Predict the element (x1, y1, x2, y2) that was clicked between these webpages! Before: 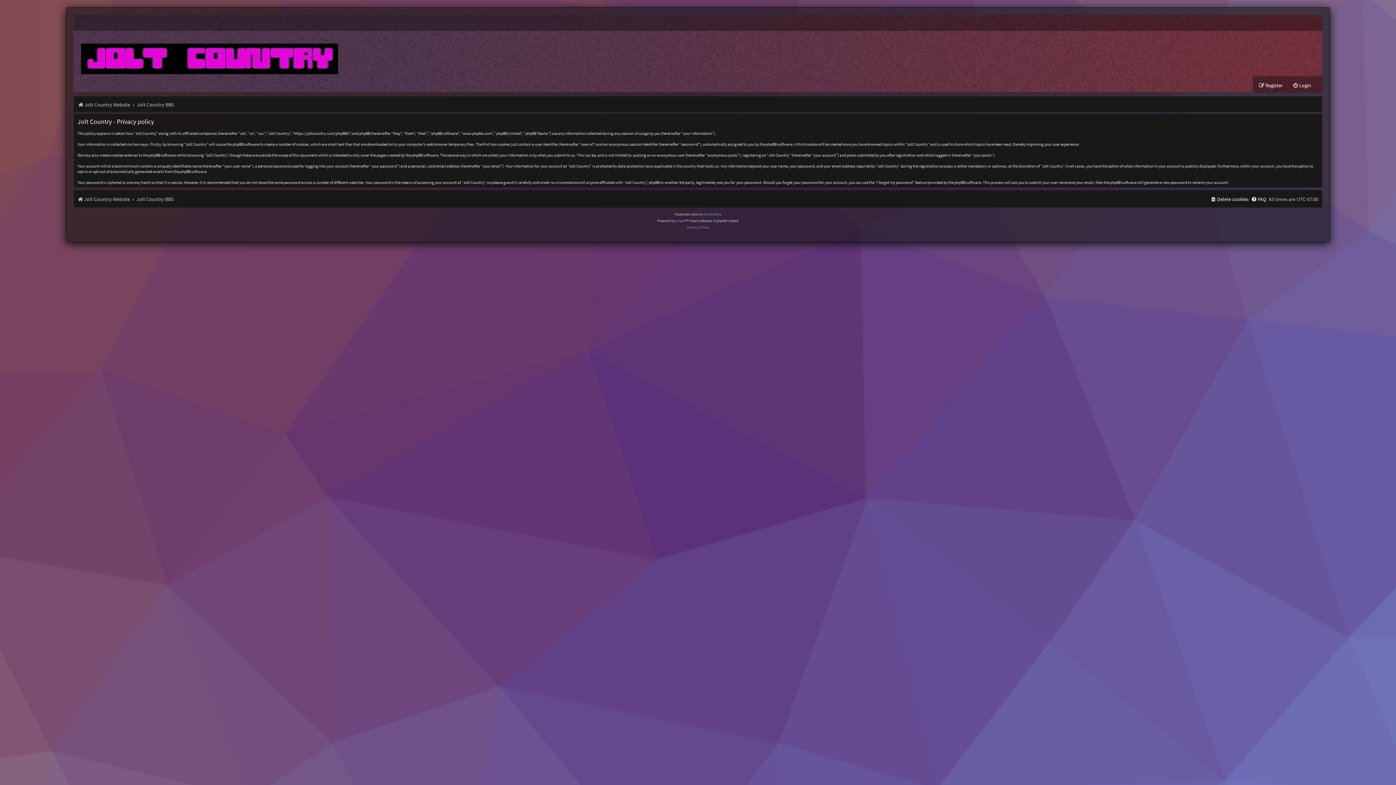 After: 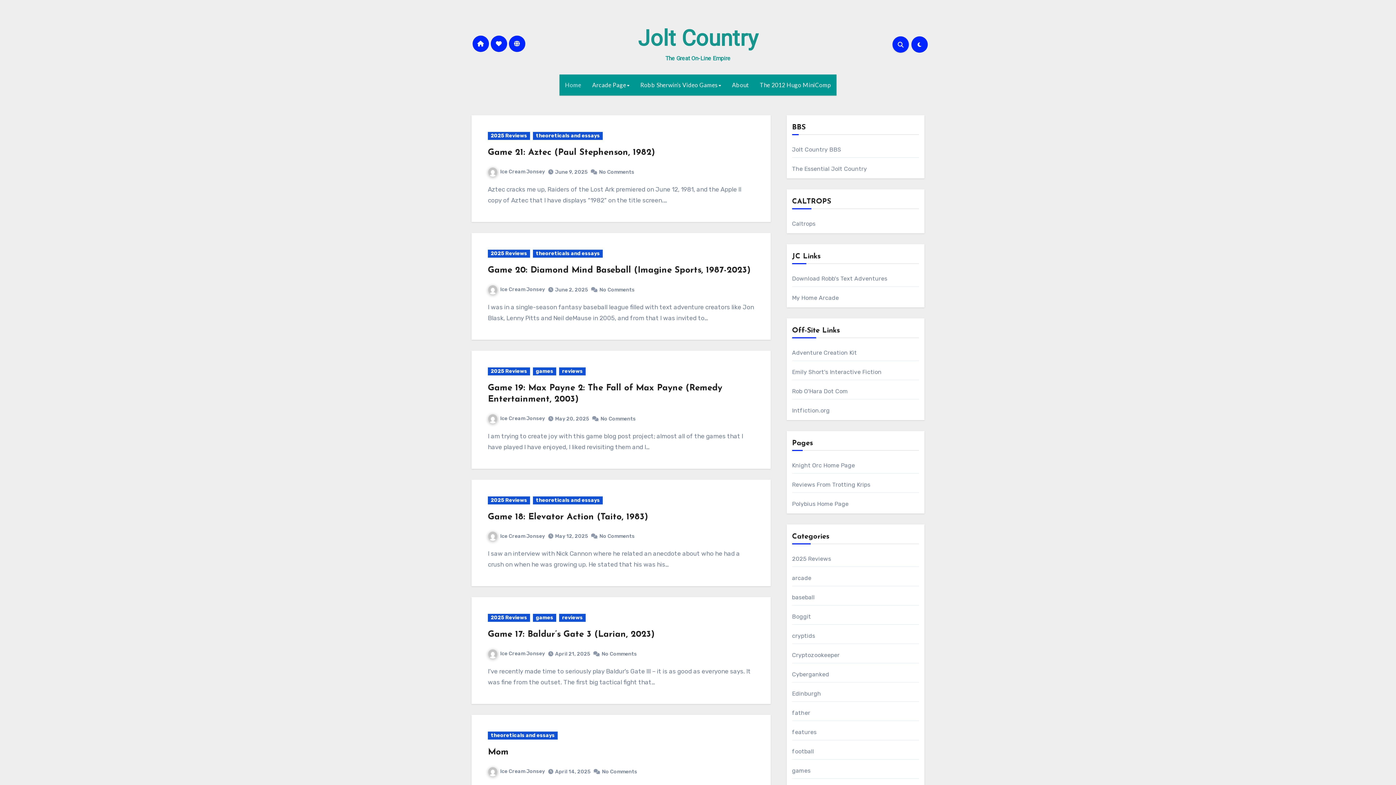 Action: bbox: (77, 99, 130, 110) label: Jolt Country Website